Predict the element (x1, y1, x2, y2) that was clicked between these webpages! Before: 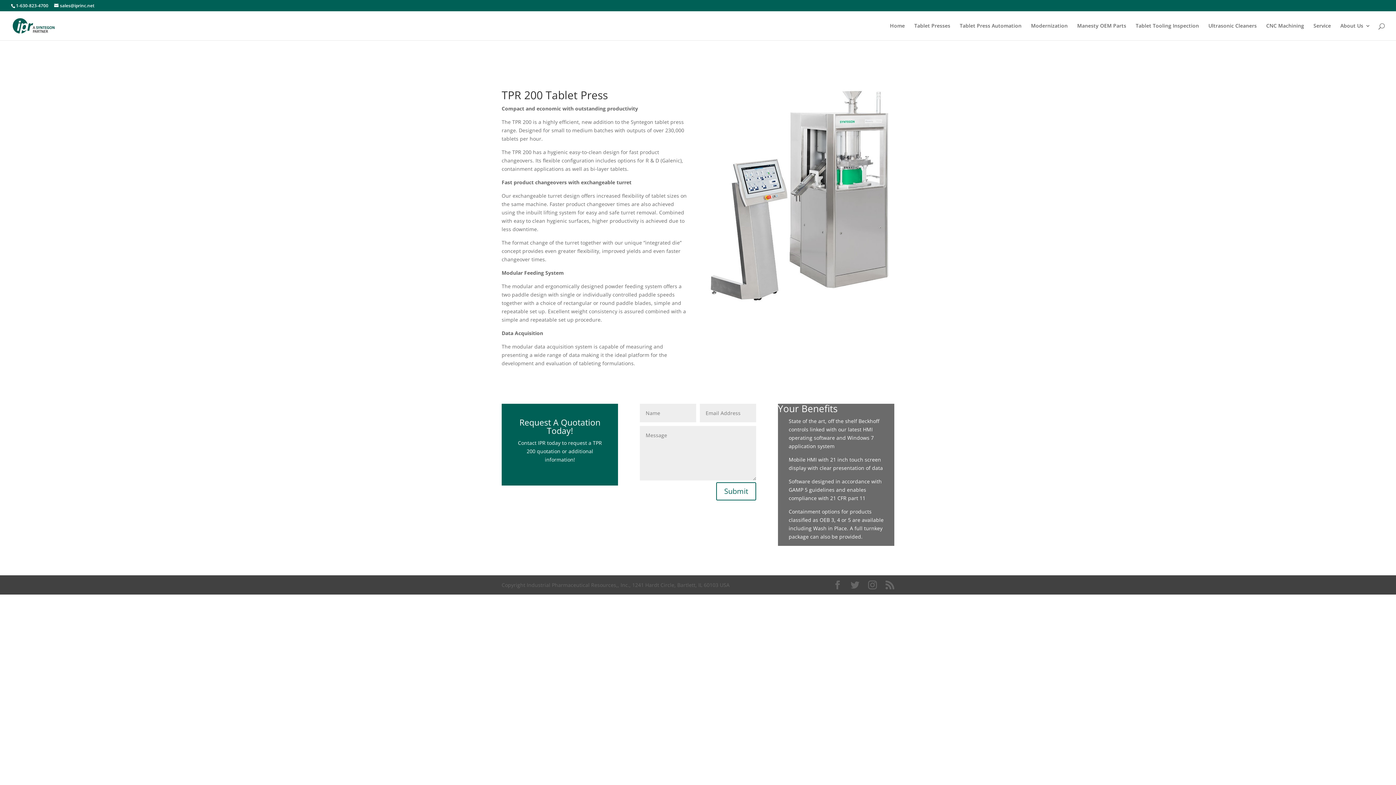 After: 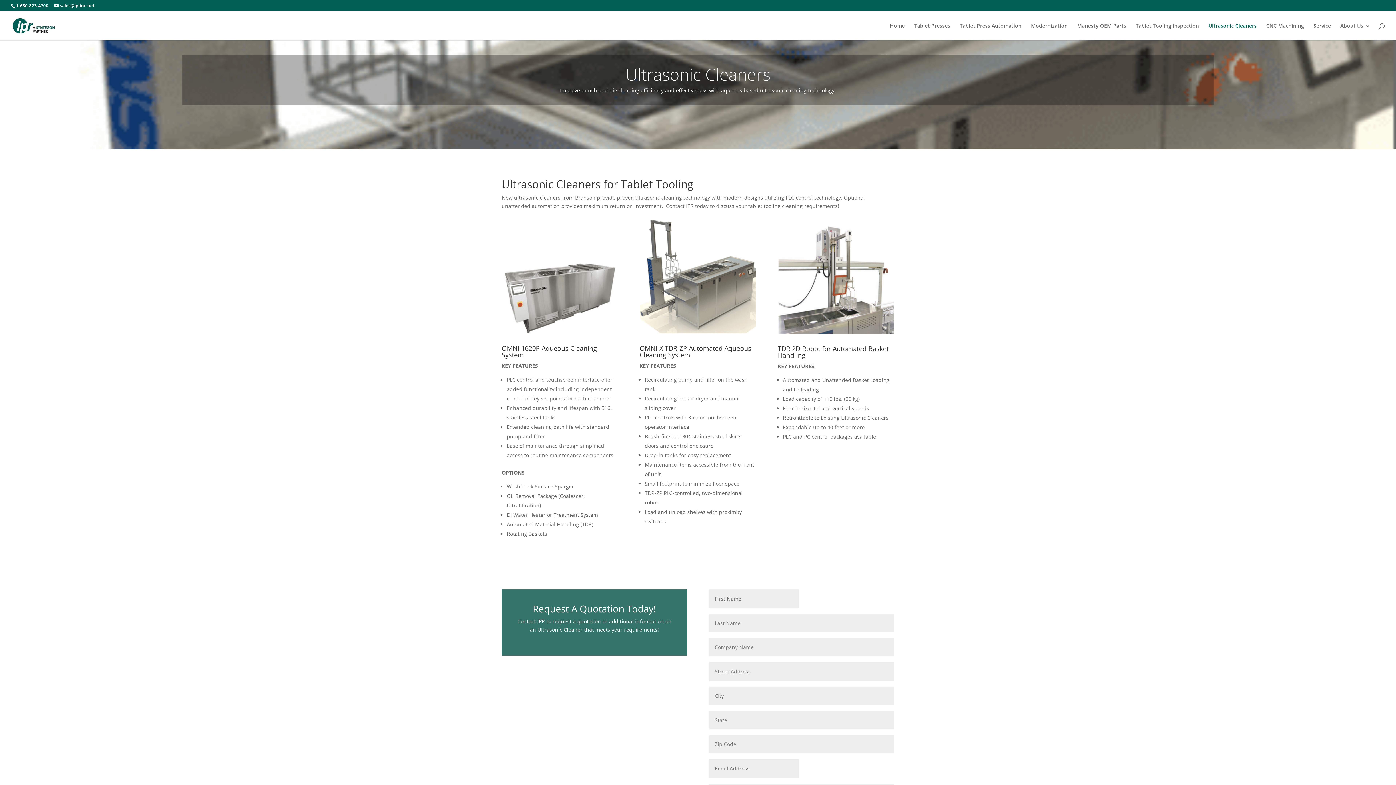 Action: bbox: (1208, 23, 1257, 40) label: Ultrasonic Cleaners